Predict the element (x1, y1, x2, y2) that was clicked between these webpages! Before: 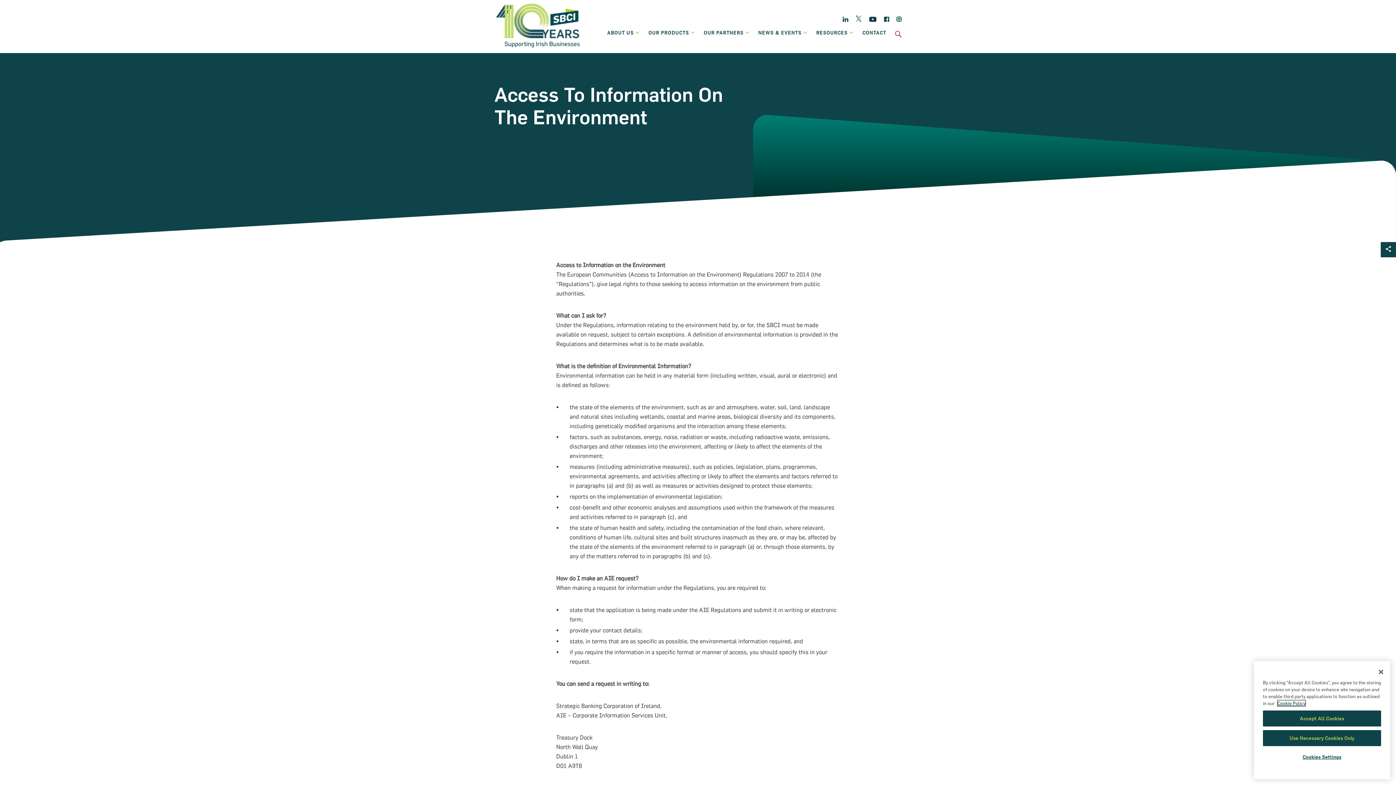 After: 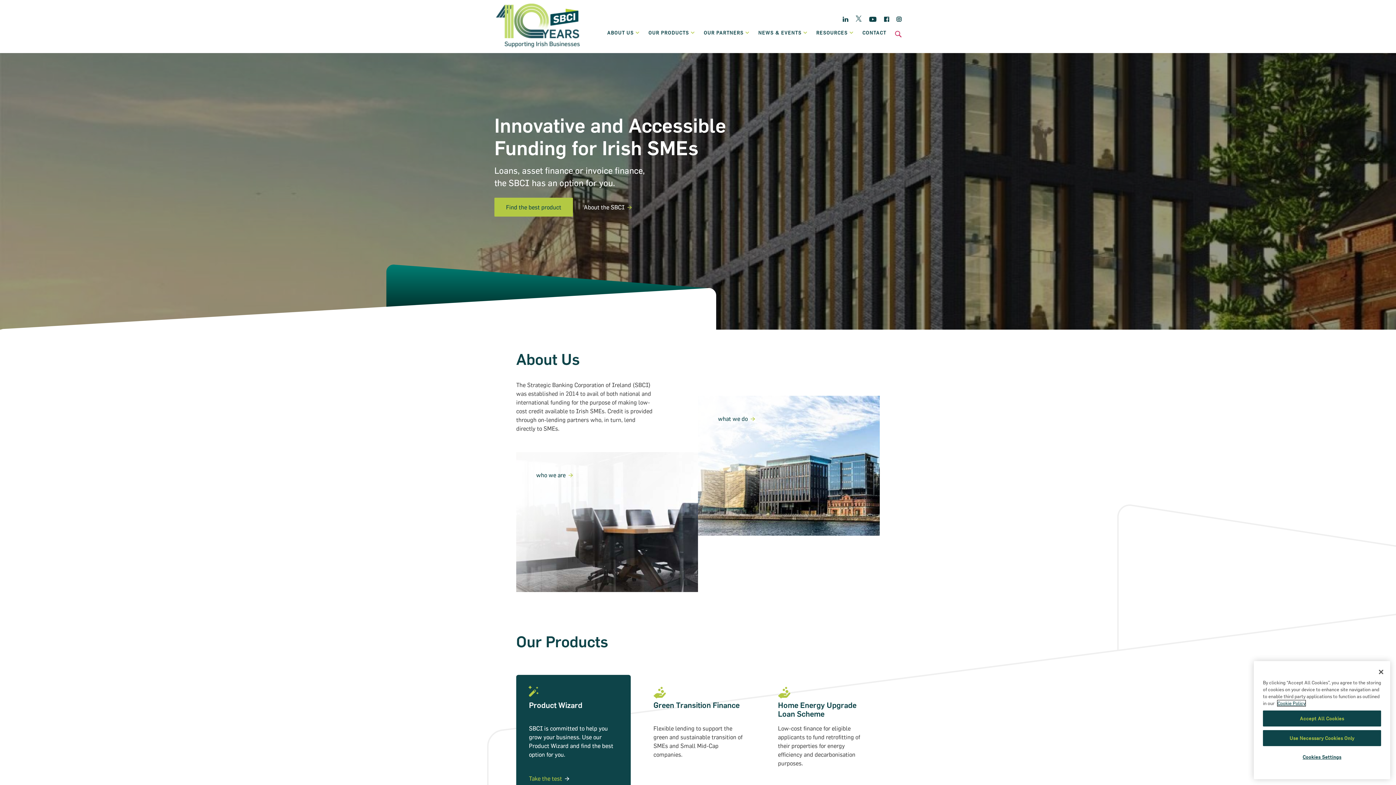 Action: bbox: (494, 42, 581, 48) label: SBCI Logo